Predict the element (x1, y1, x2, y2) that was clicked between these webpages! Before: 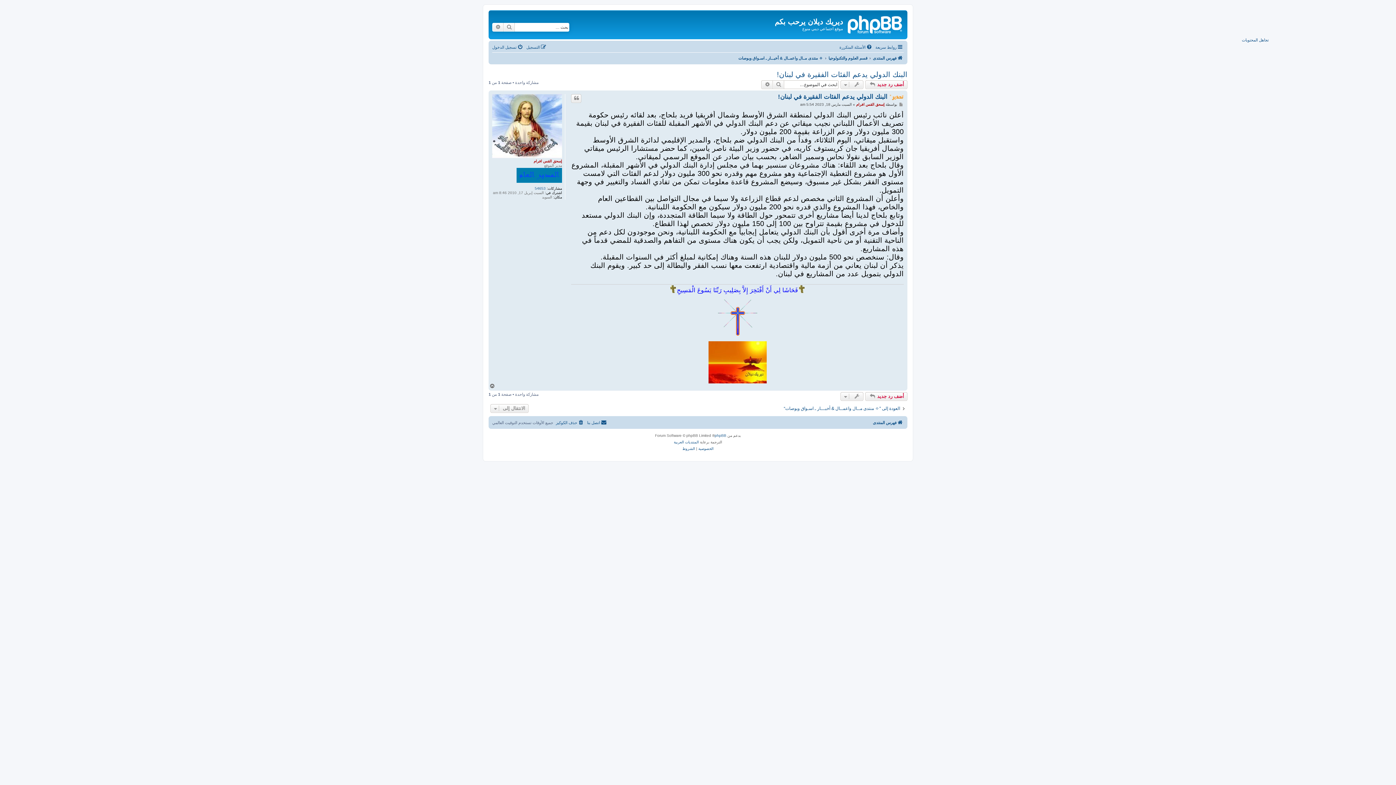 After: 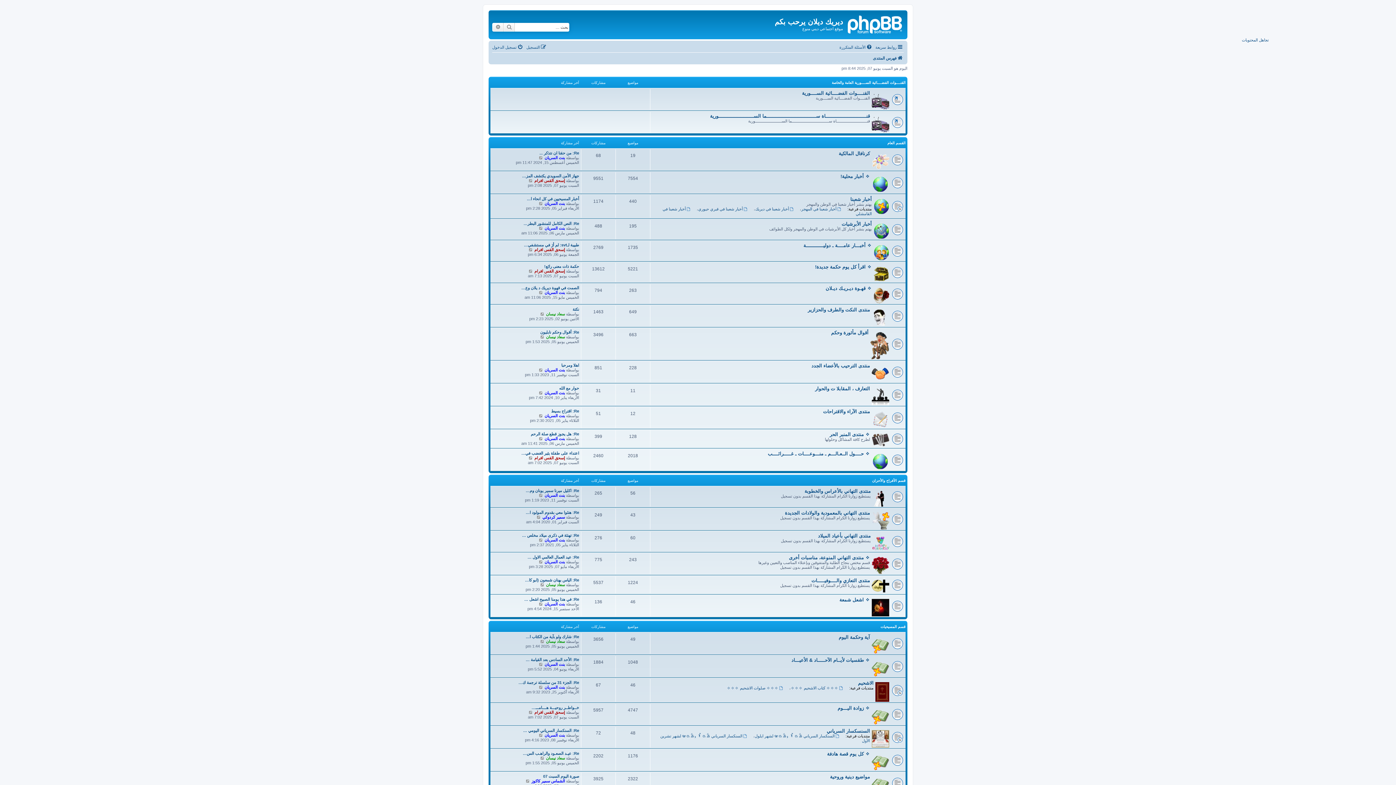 Action: bbox: (843, 12, 905, 35)